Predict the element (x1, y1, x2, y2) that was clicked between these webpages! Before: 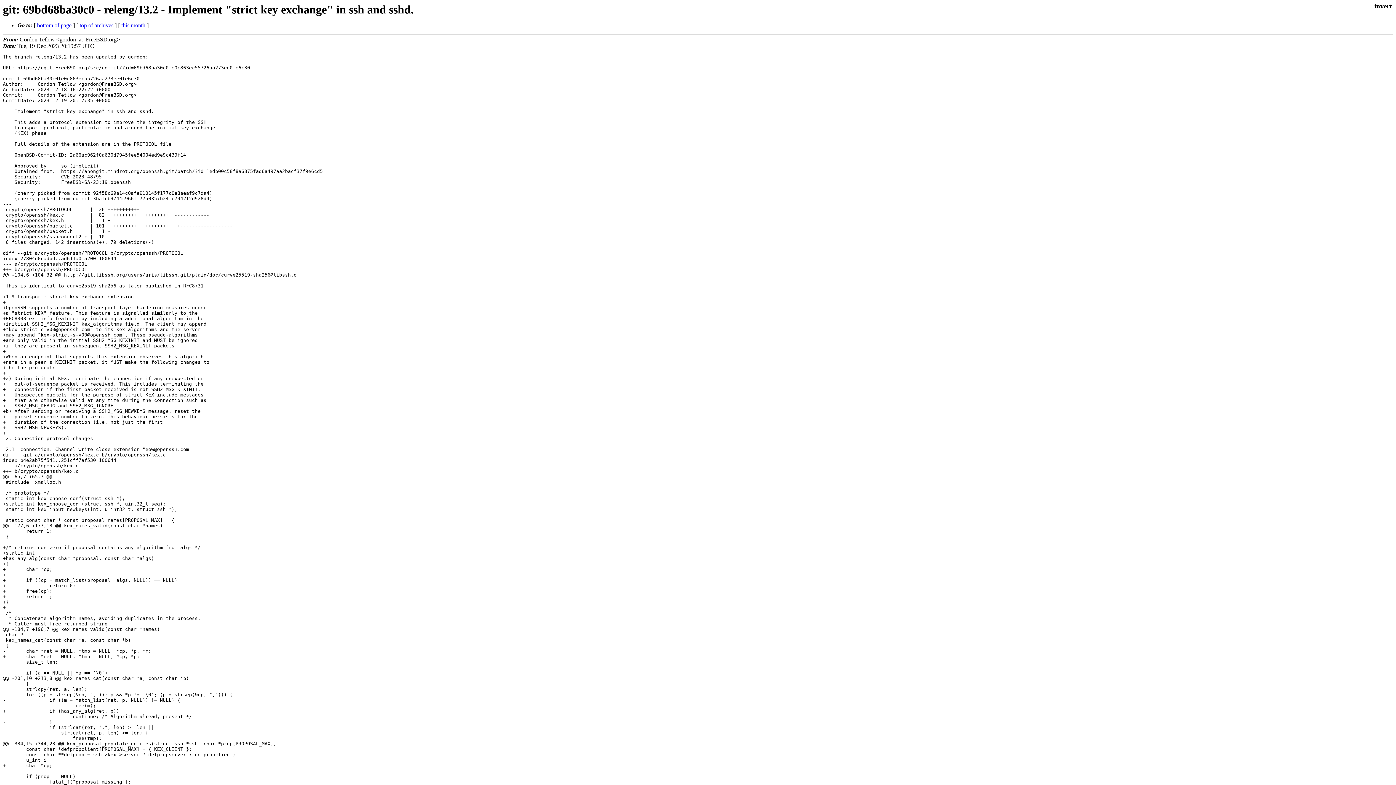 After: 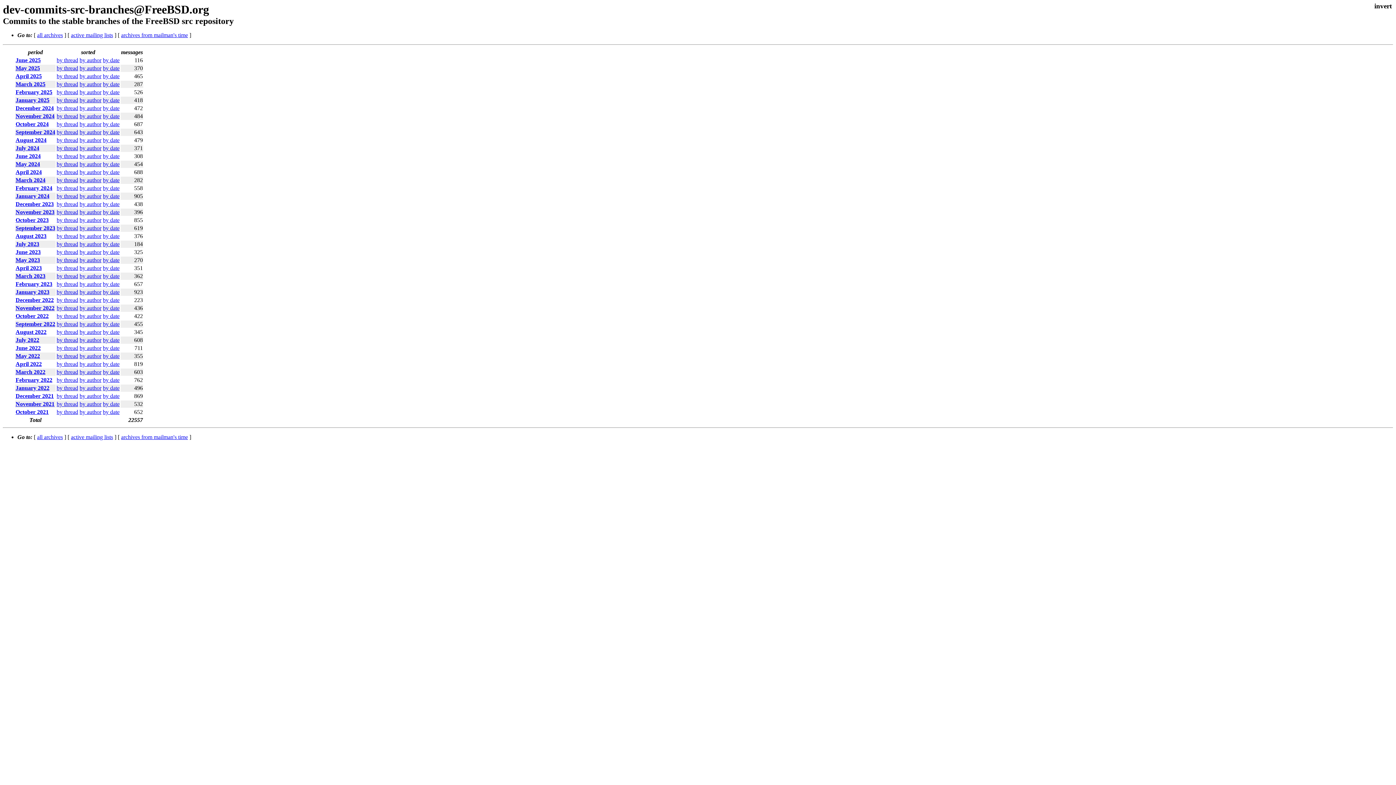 Action: label: top of archives bbox: (79, 22, 113, 28)